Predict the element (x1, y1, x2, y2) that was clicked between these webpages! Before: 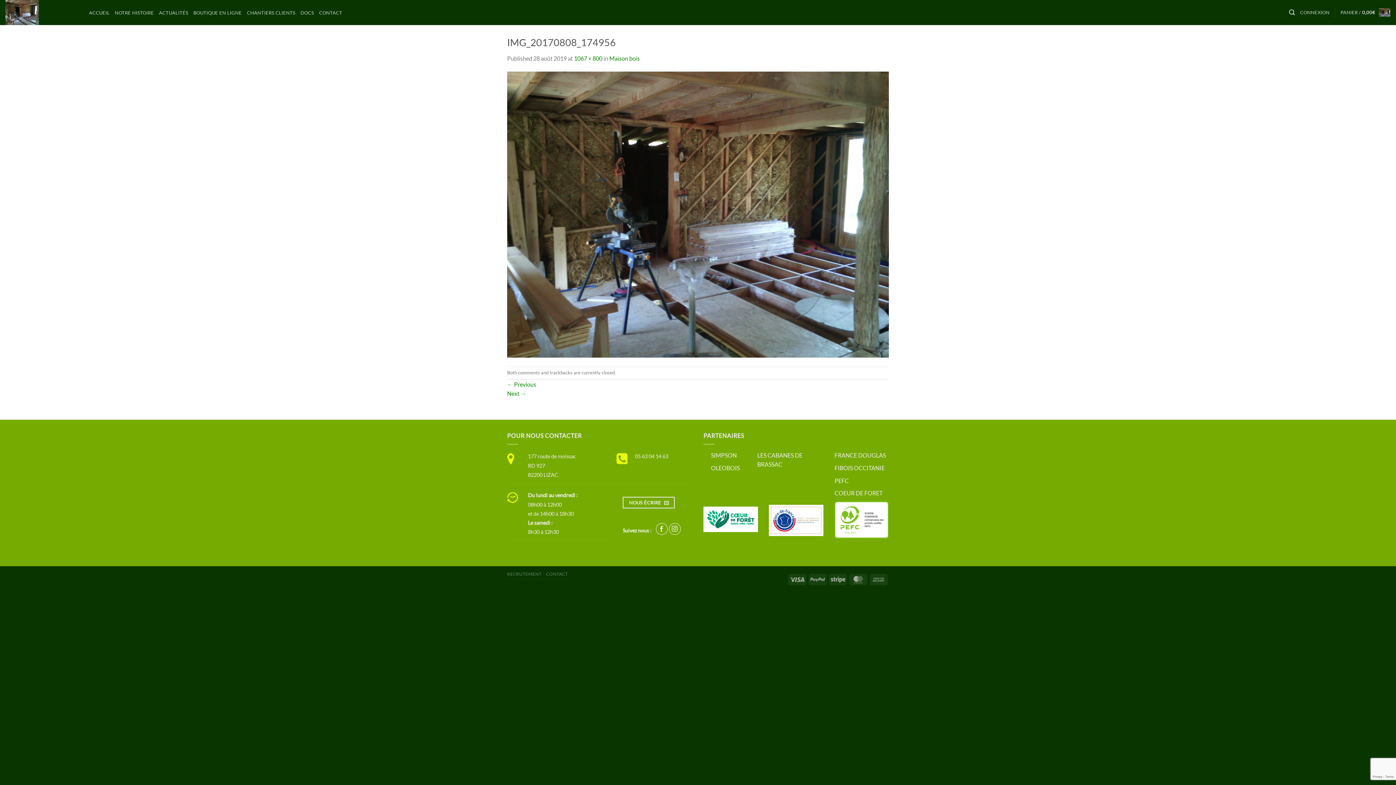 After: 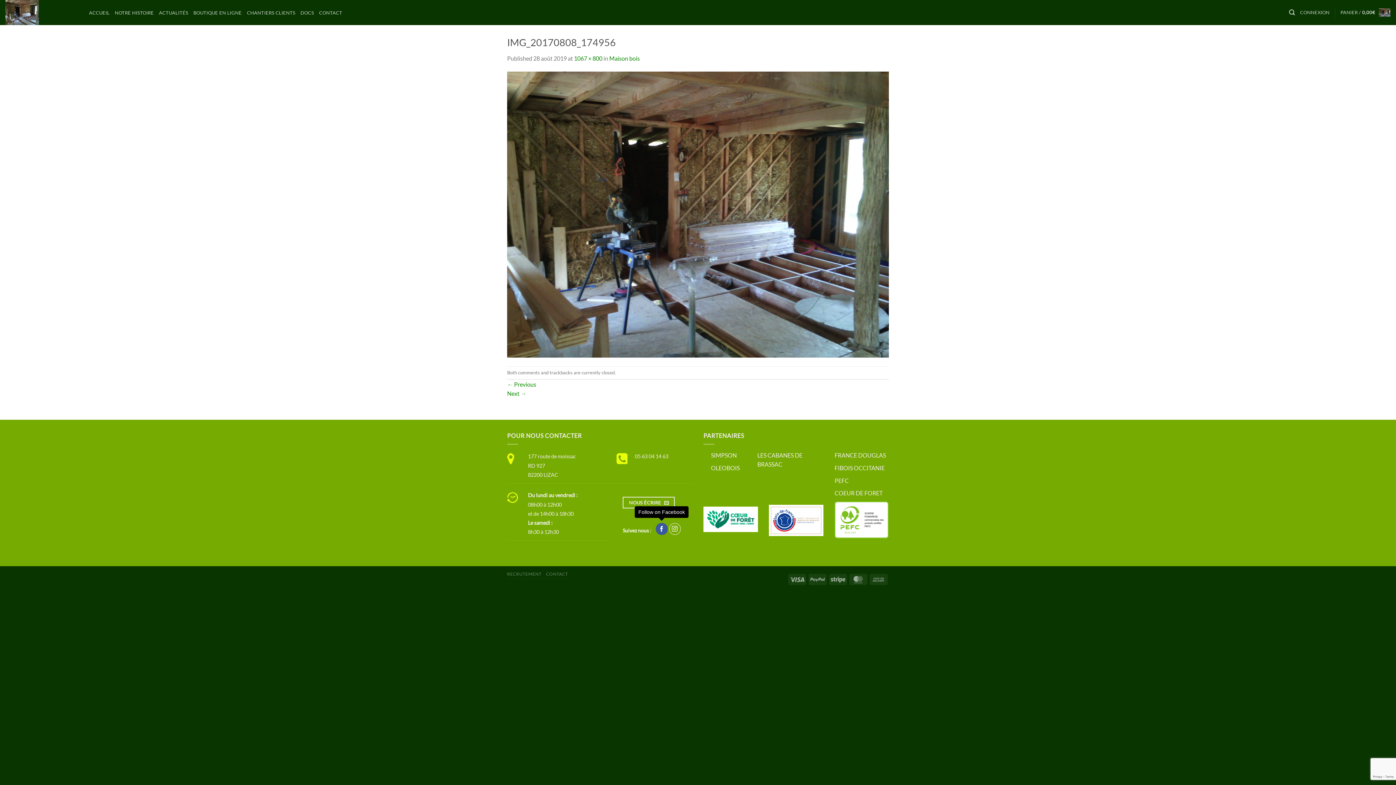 Action: bbox: (655, 523, 667, 535) label: Follow on Facebook